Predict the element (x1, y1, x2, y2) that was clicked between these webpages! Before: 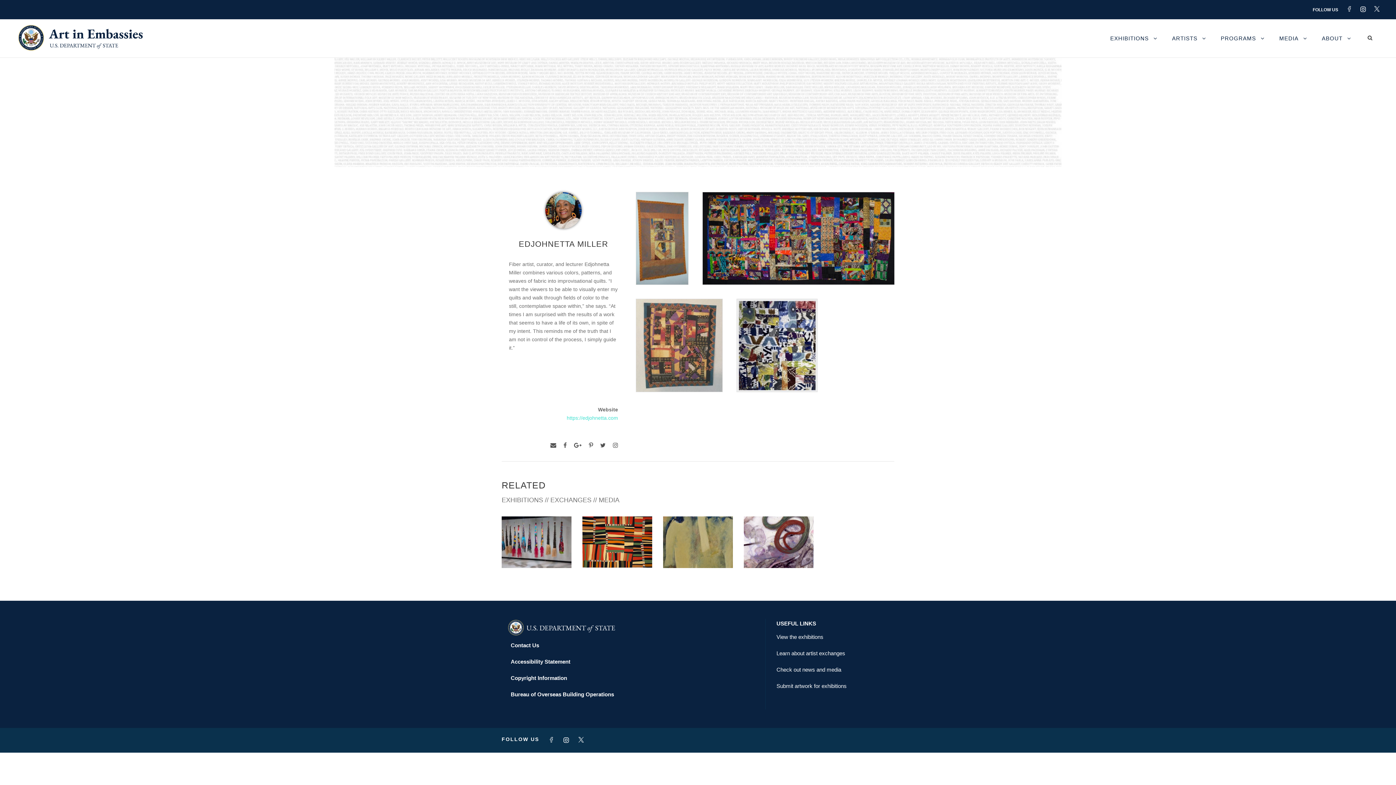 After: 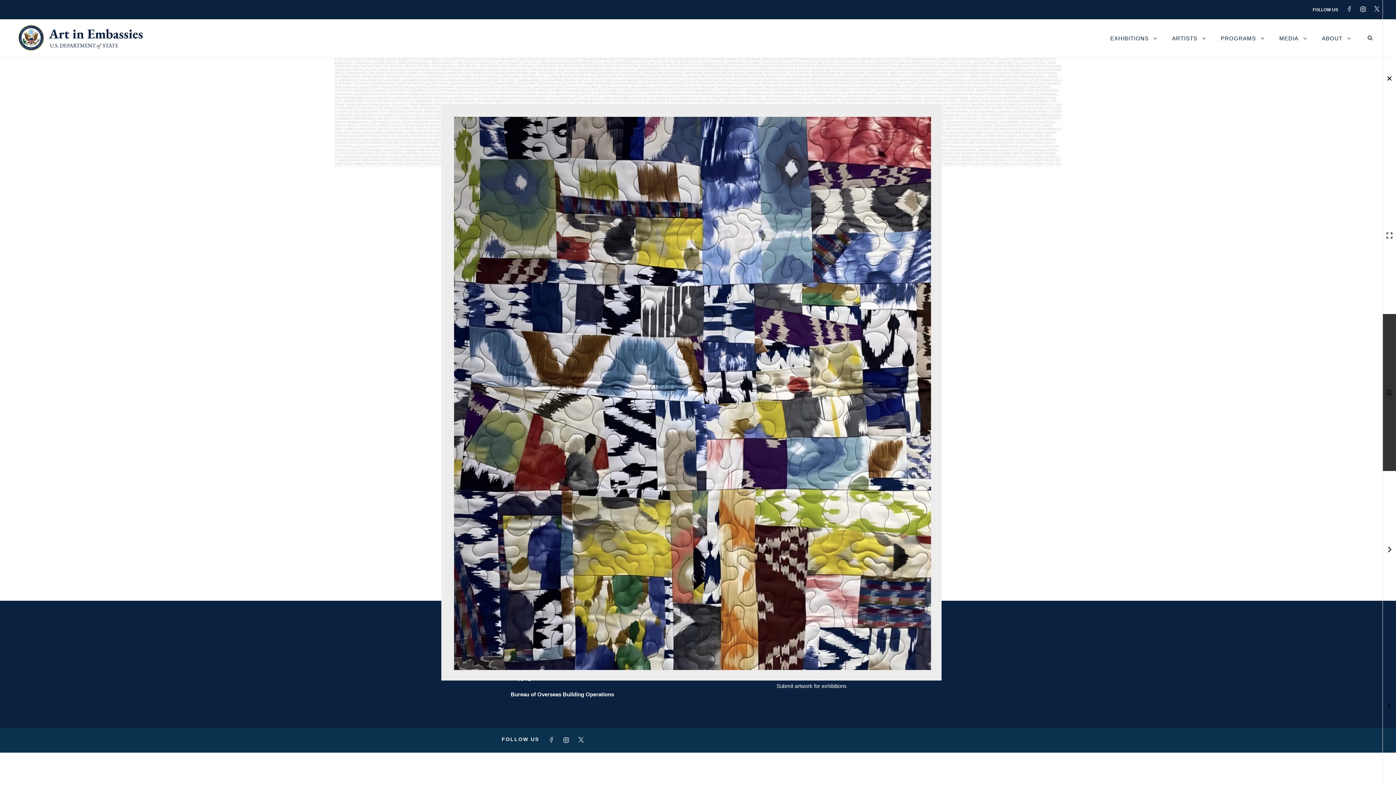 Action: bbox: (737, 299, 817, 391)